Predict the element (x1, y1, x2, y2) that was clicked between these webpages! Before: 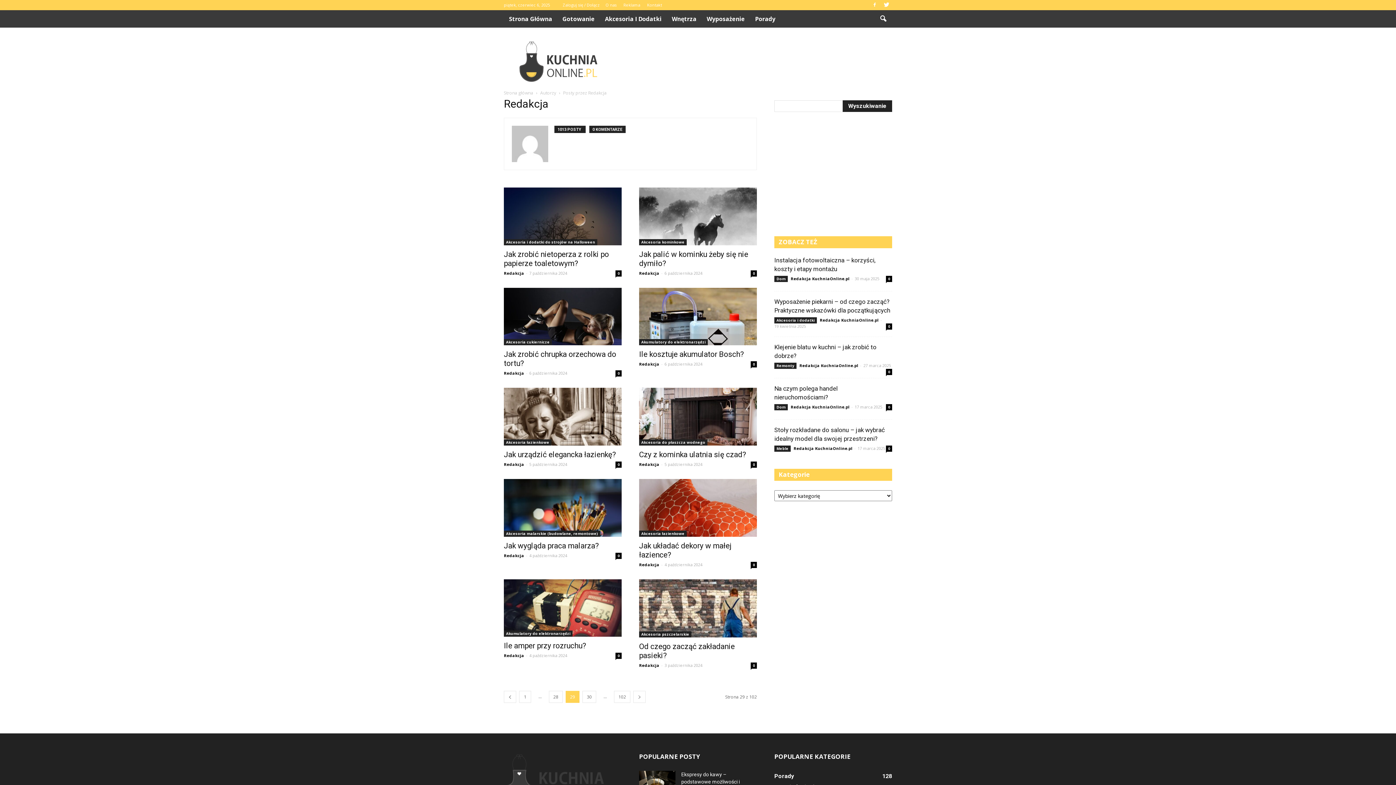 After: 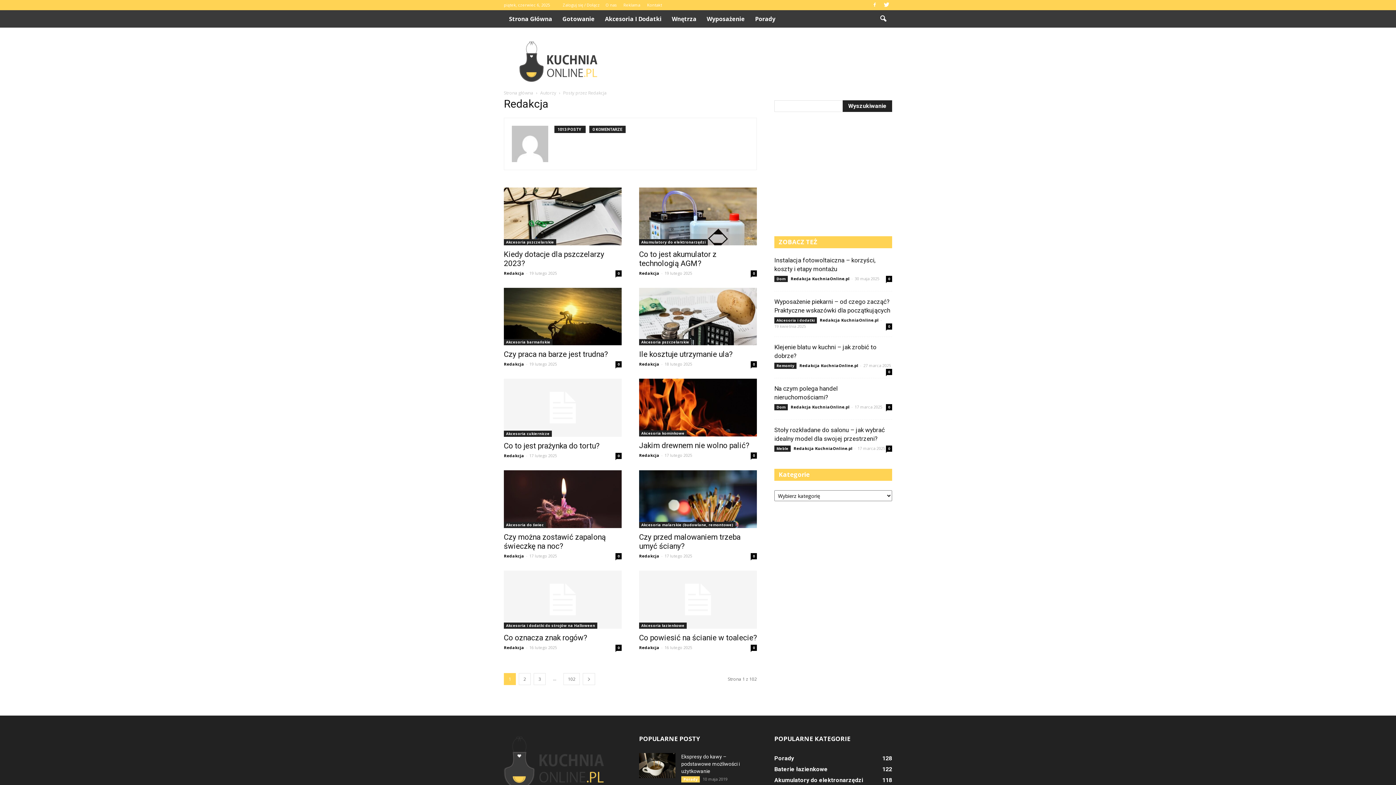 Action: label: Redakcja bbox: (504, 653, 524, 658)